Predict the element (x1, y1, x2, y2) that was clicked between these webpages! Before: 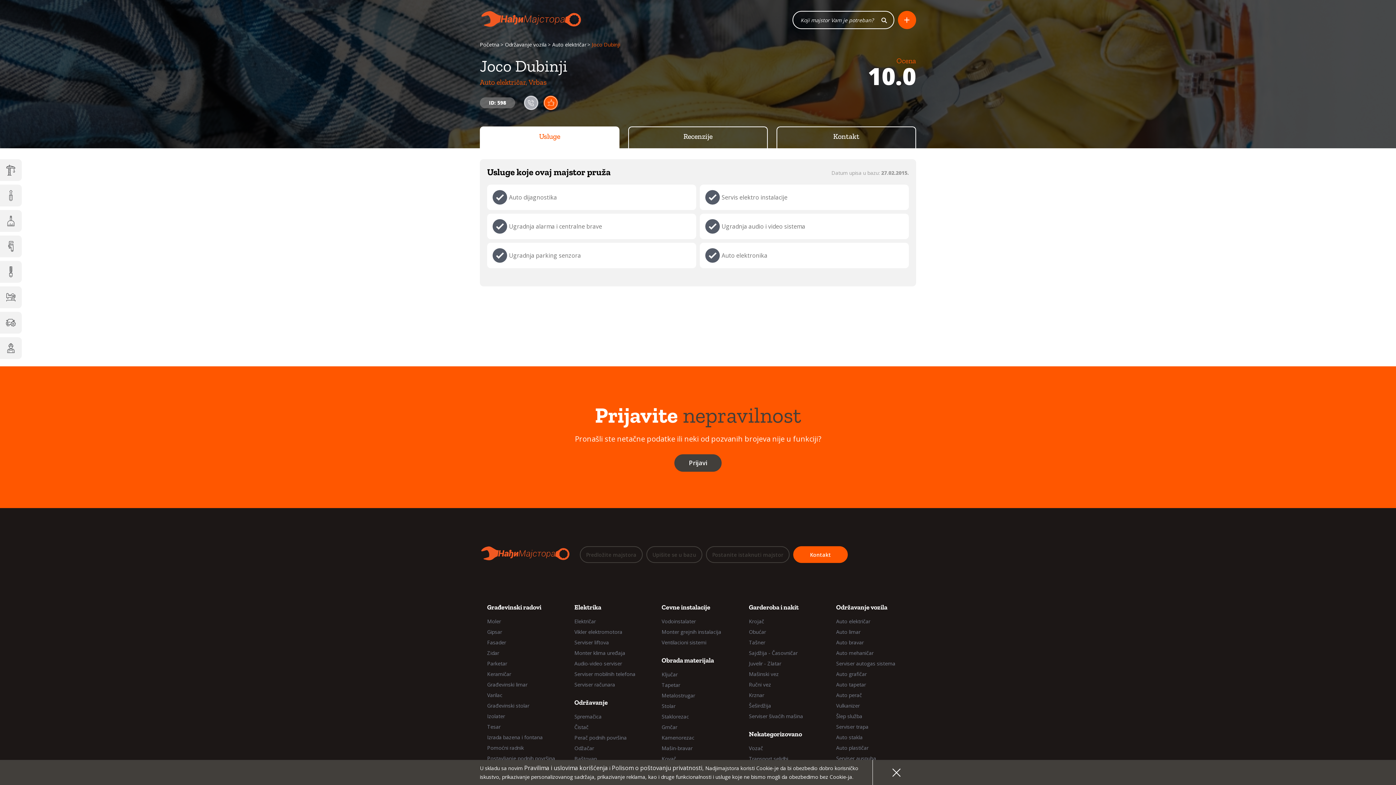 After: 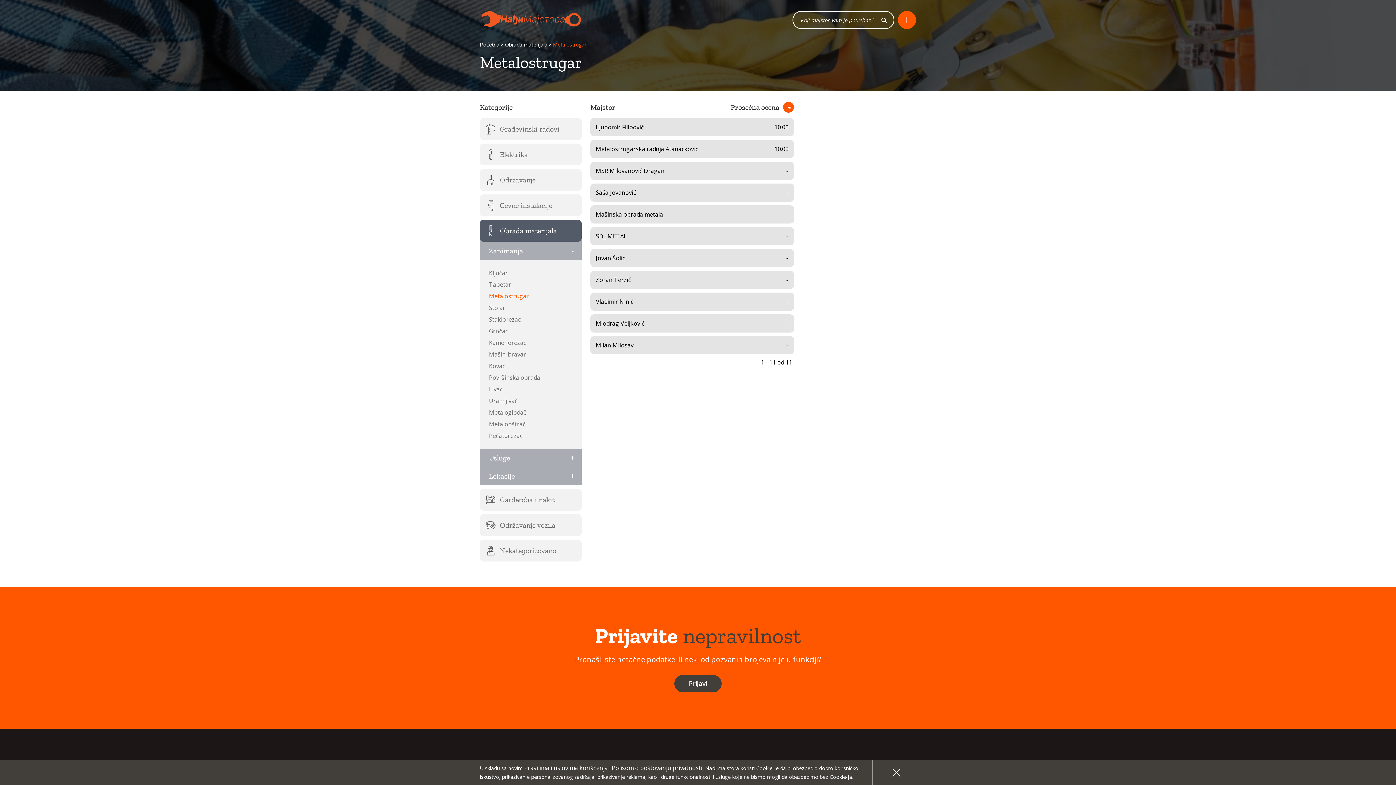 Action: bbox: (660, 691, 736, 700) label: Metalostrugar